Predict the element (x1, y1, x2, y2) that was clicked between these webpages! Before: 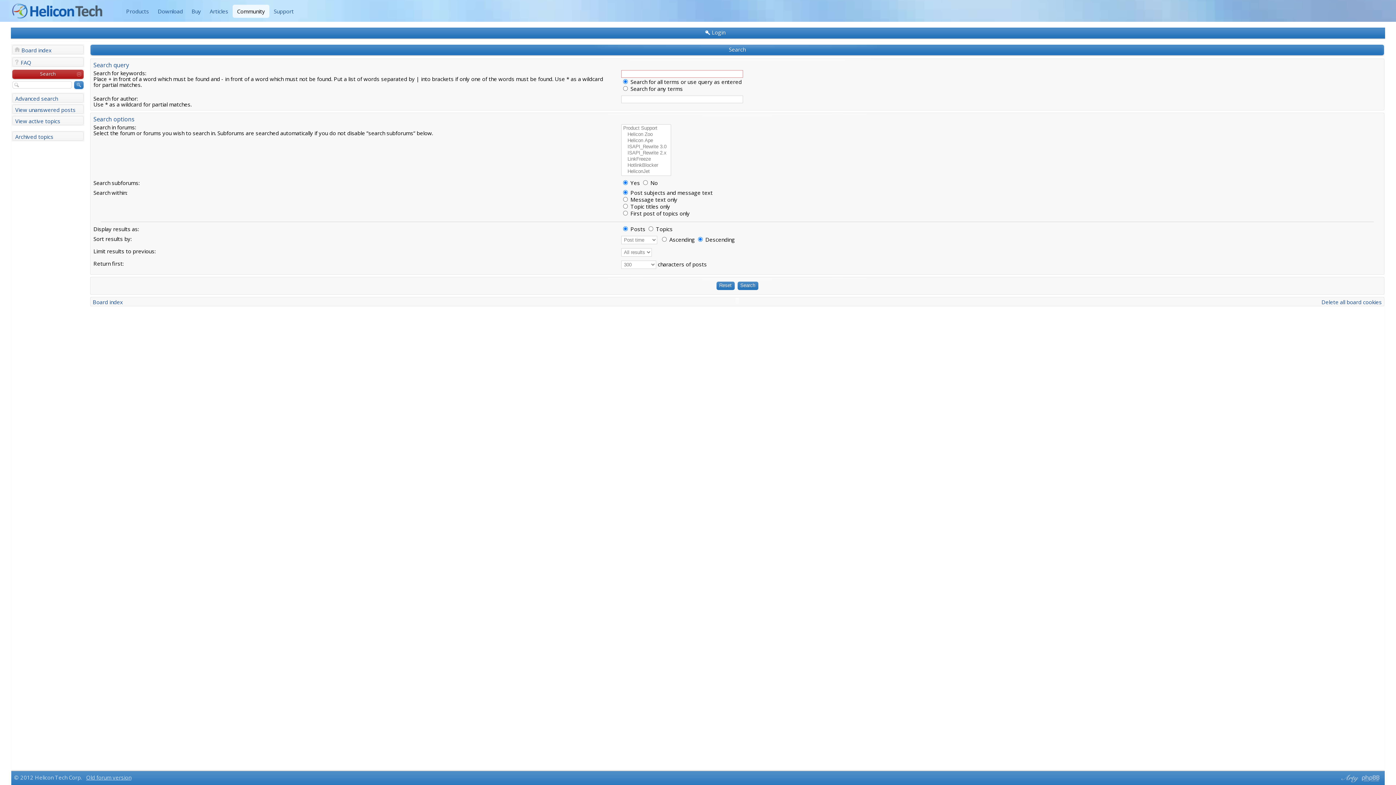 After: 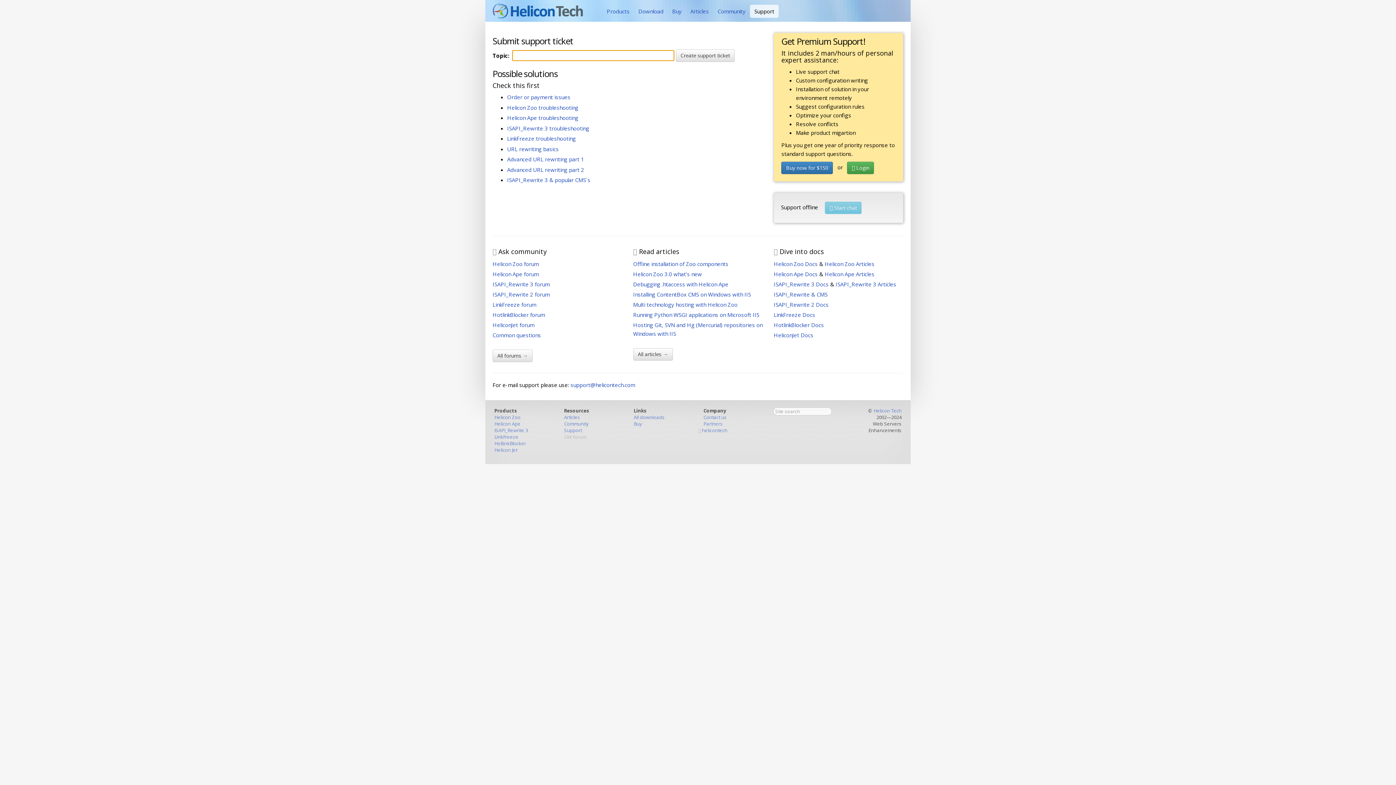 Action: bbox: (269, 4, 298, 17) label: Support